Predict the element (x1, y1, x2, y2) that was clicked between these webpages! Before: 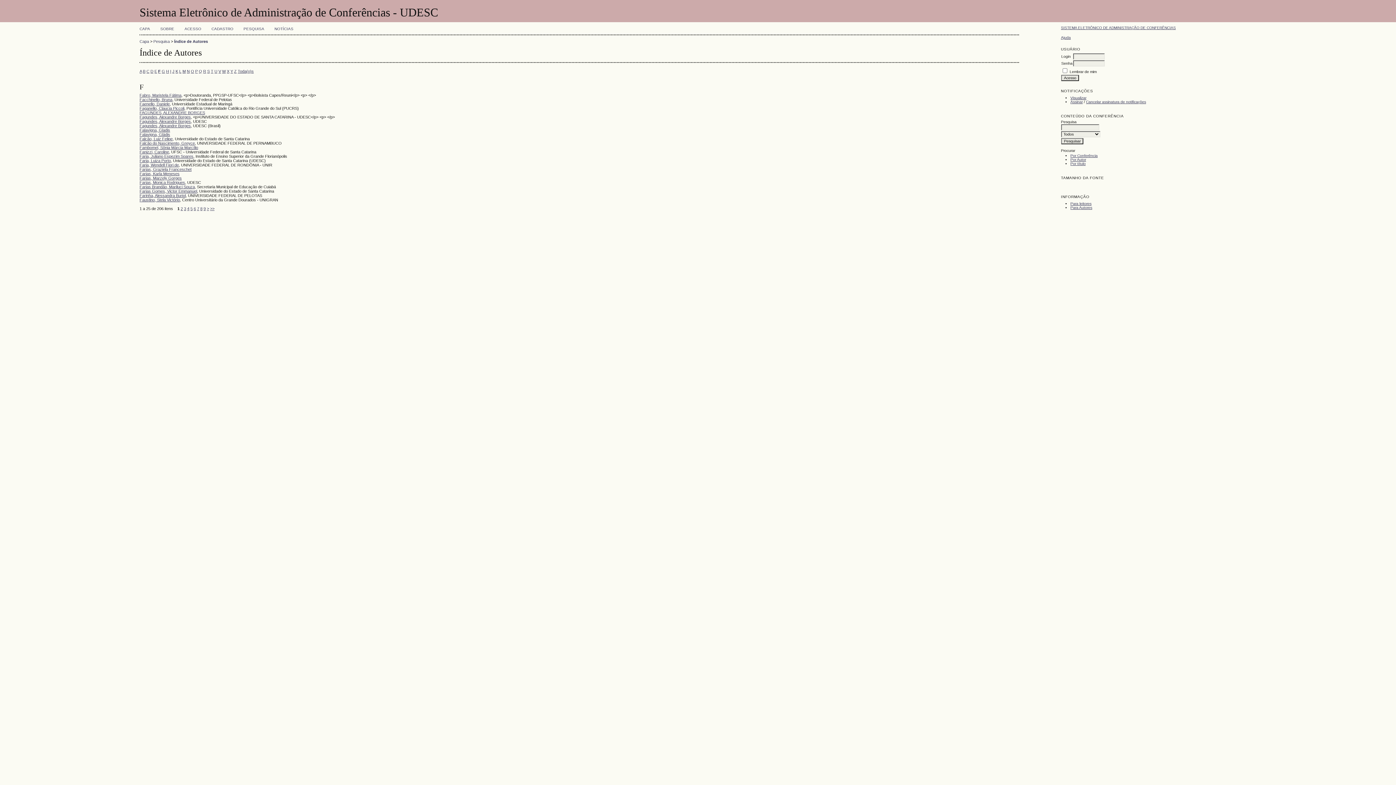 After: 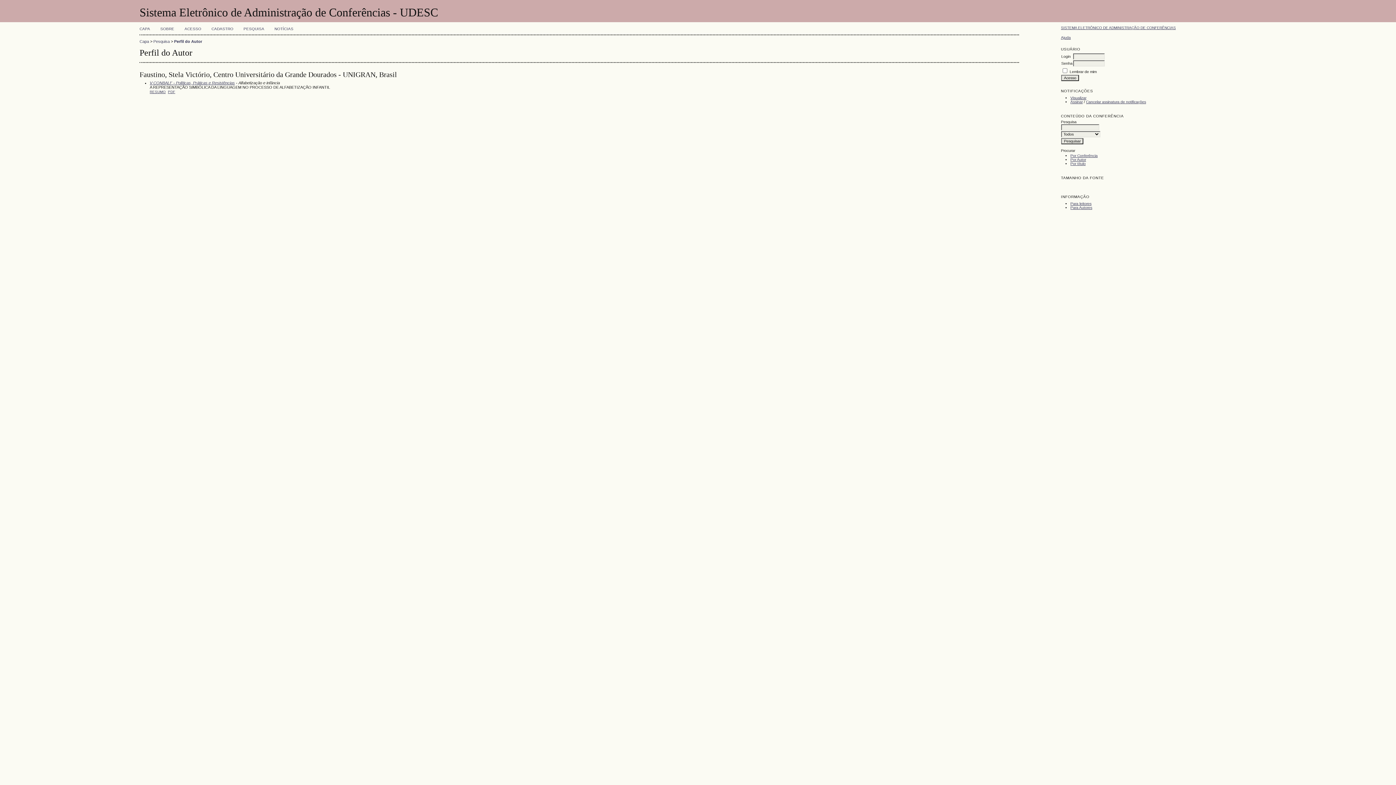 Action: label: Faustino, Stela Victório bbox: (139, 197, 180, 202)